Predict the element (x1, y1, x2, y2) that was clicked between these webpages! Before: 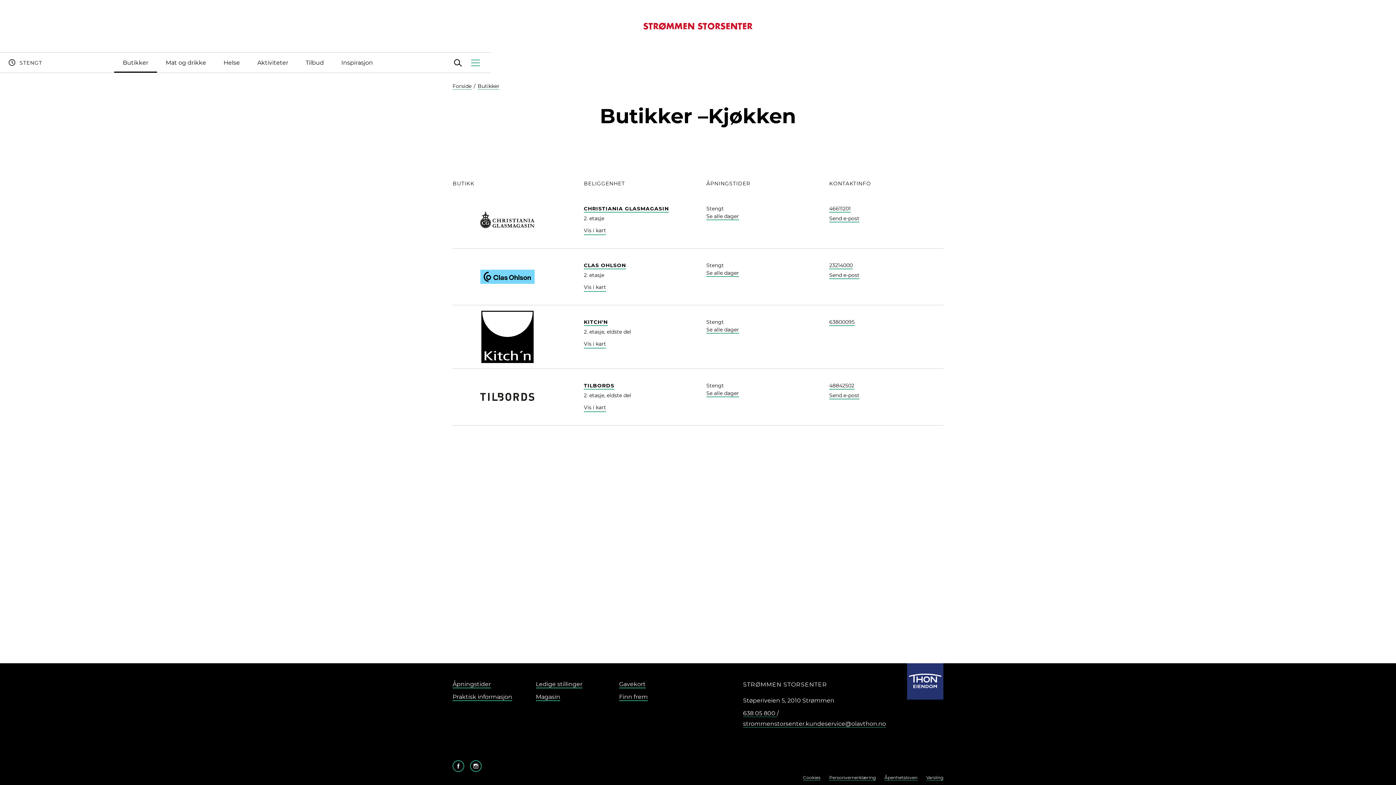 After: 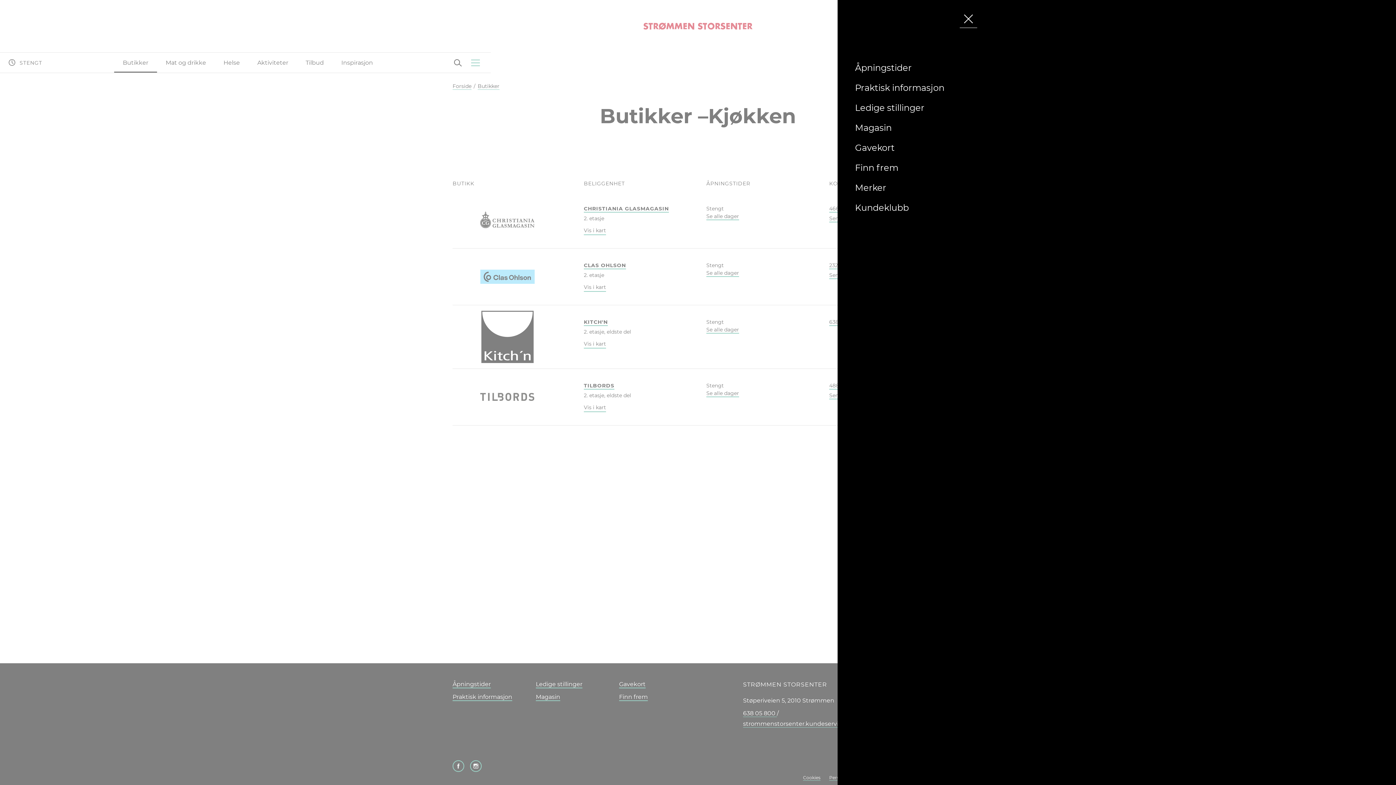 Action: bbox: (469, 56, 482, 69) label: Tilleggsmeny